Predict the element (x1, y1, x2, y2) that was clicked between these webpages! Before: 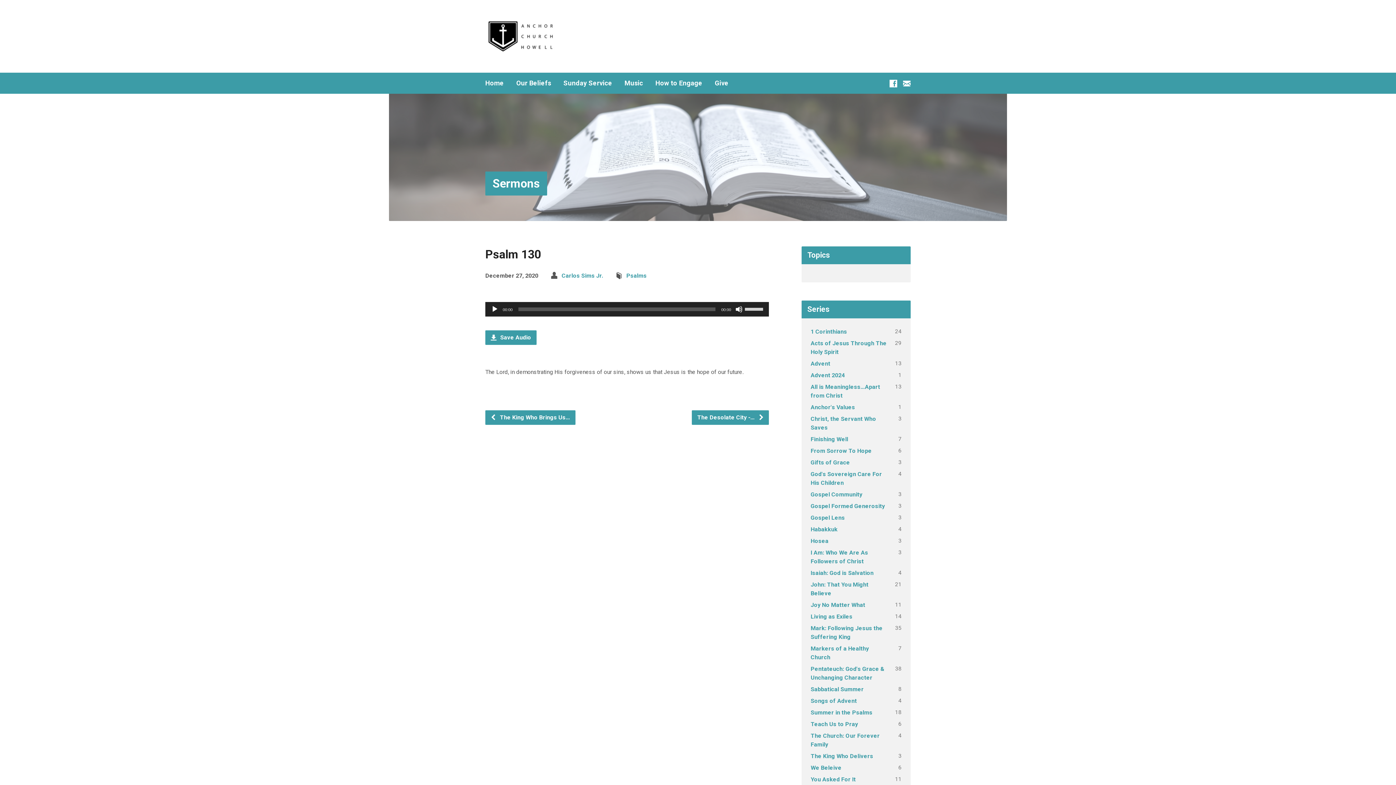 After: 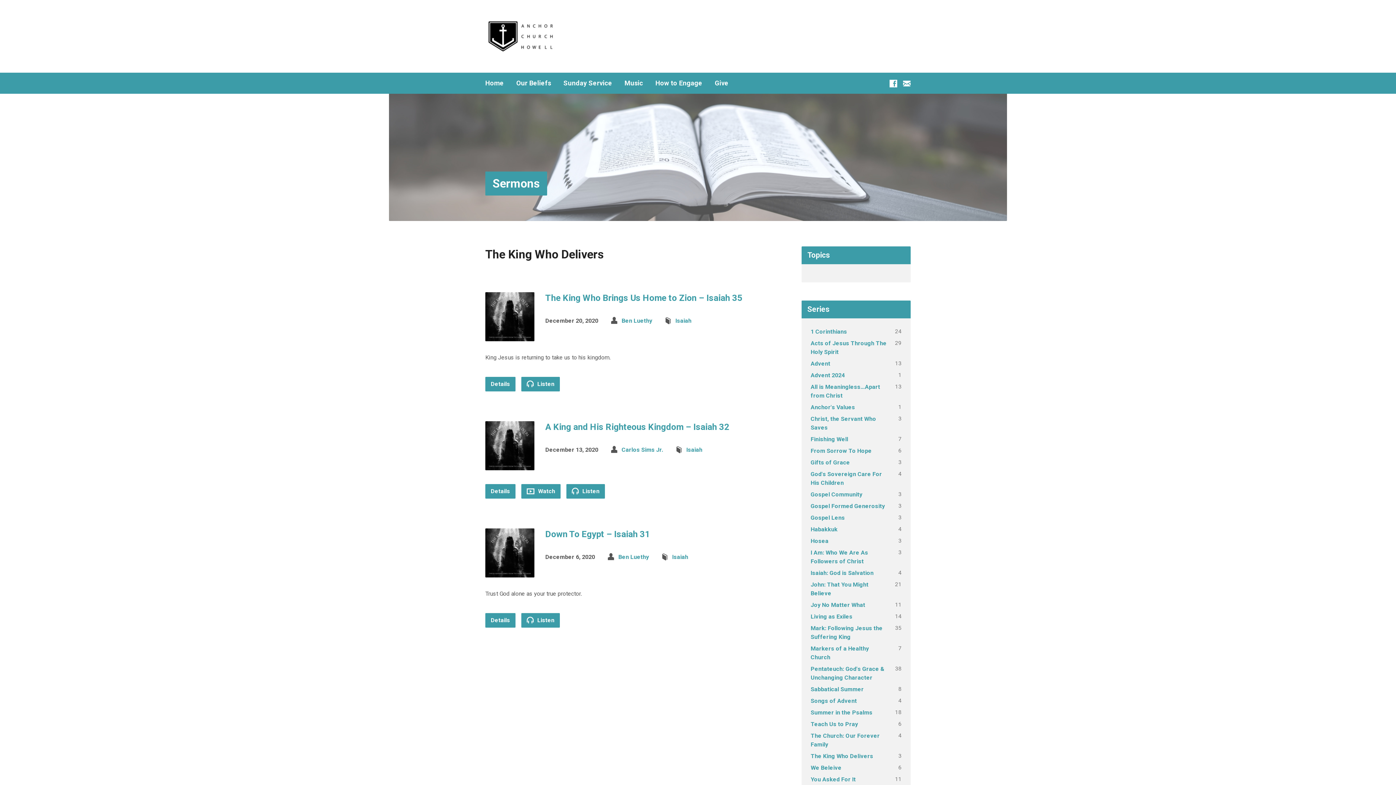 Action: bbox: (810, 753, 873, 759) label: The King Who Delivers